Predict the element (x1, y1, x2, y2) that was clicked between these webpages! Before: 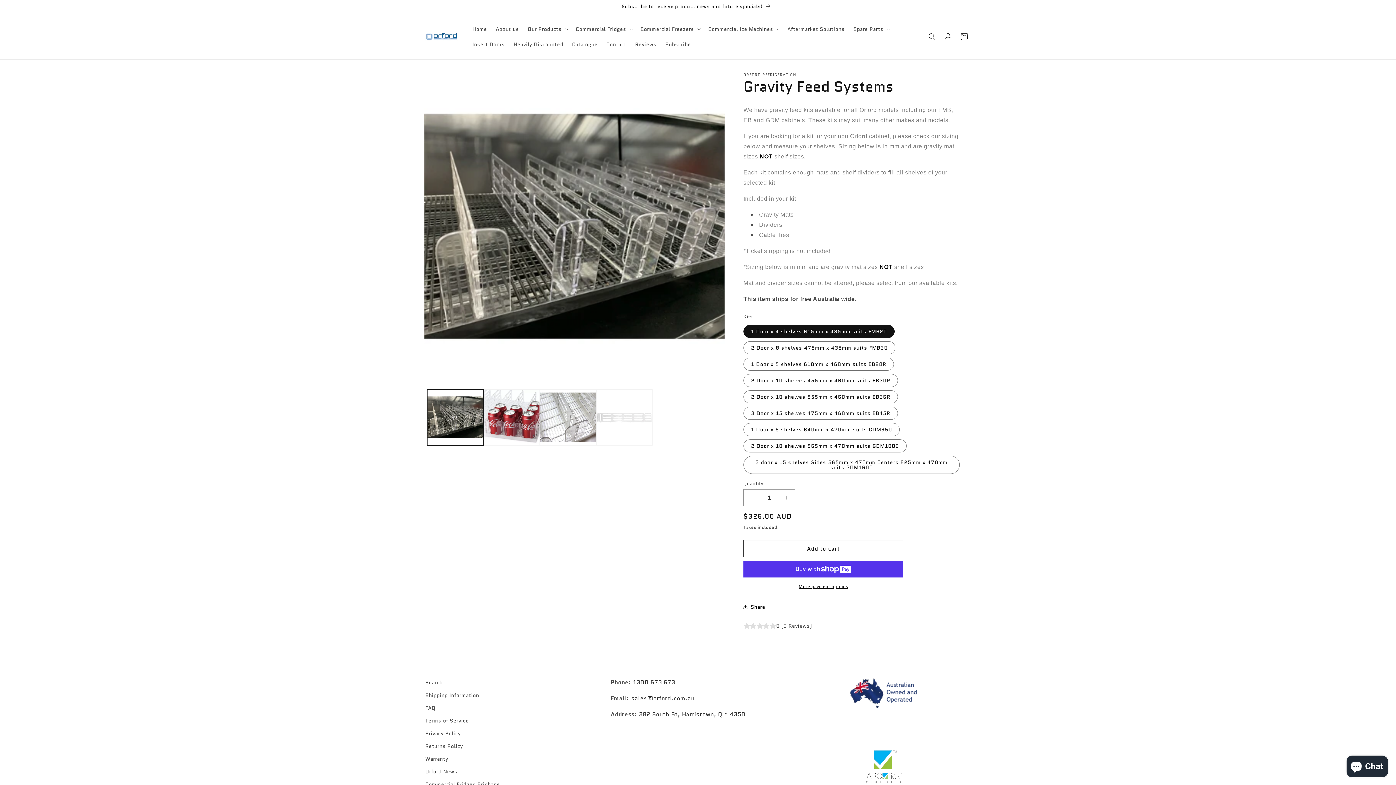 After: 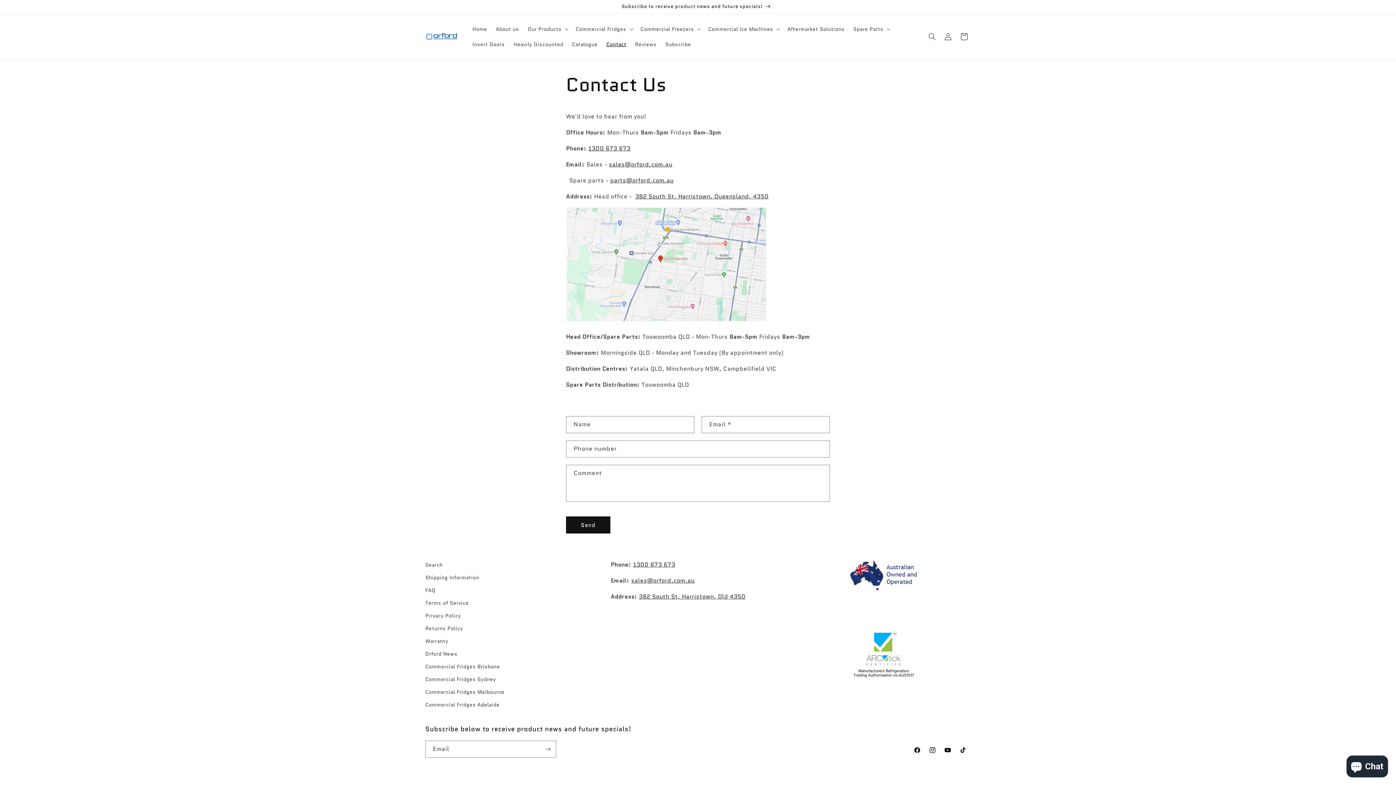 Action: bbox: (602, 36, 630, 52) label: Contact